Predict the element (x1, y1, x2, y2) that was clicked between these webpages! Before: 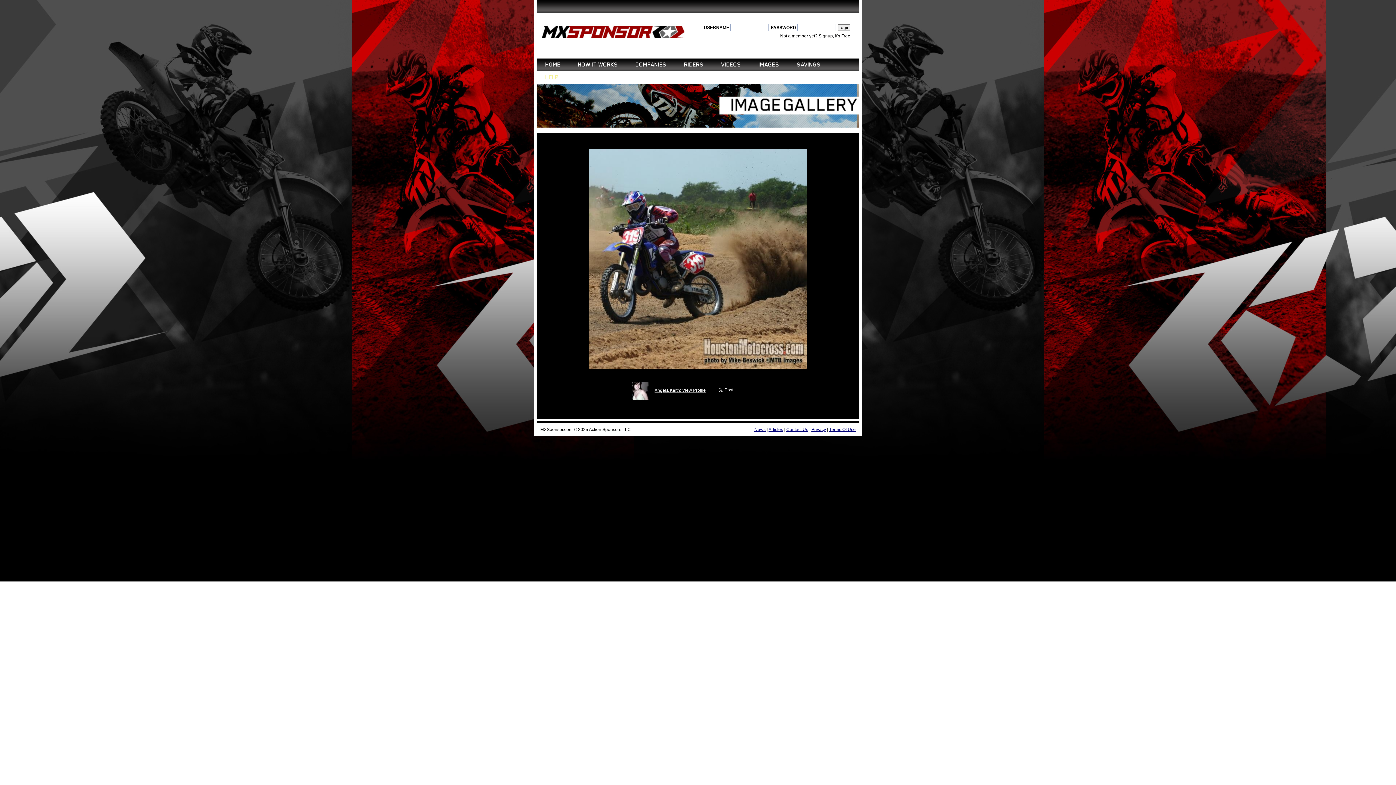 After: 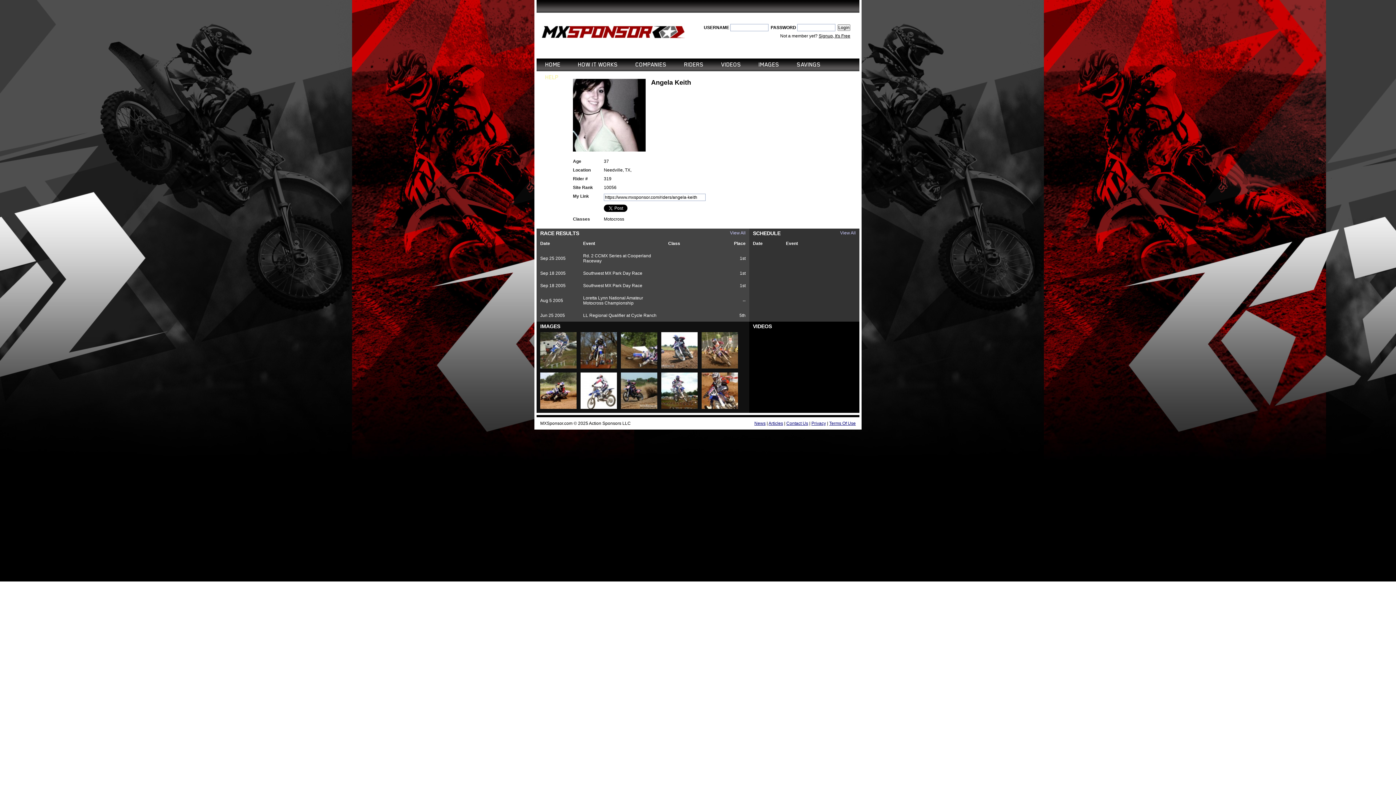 Action: label:   bbox: (628, 387, 654, 393)